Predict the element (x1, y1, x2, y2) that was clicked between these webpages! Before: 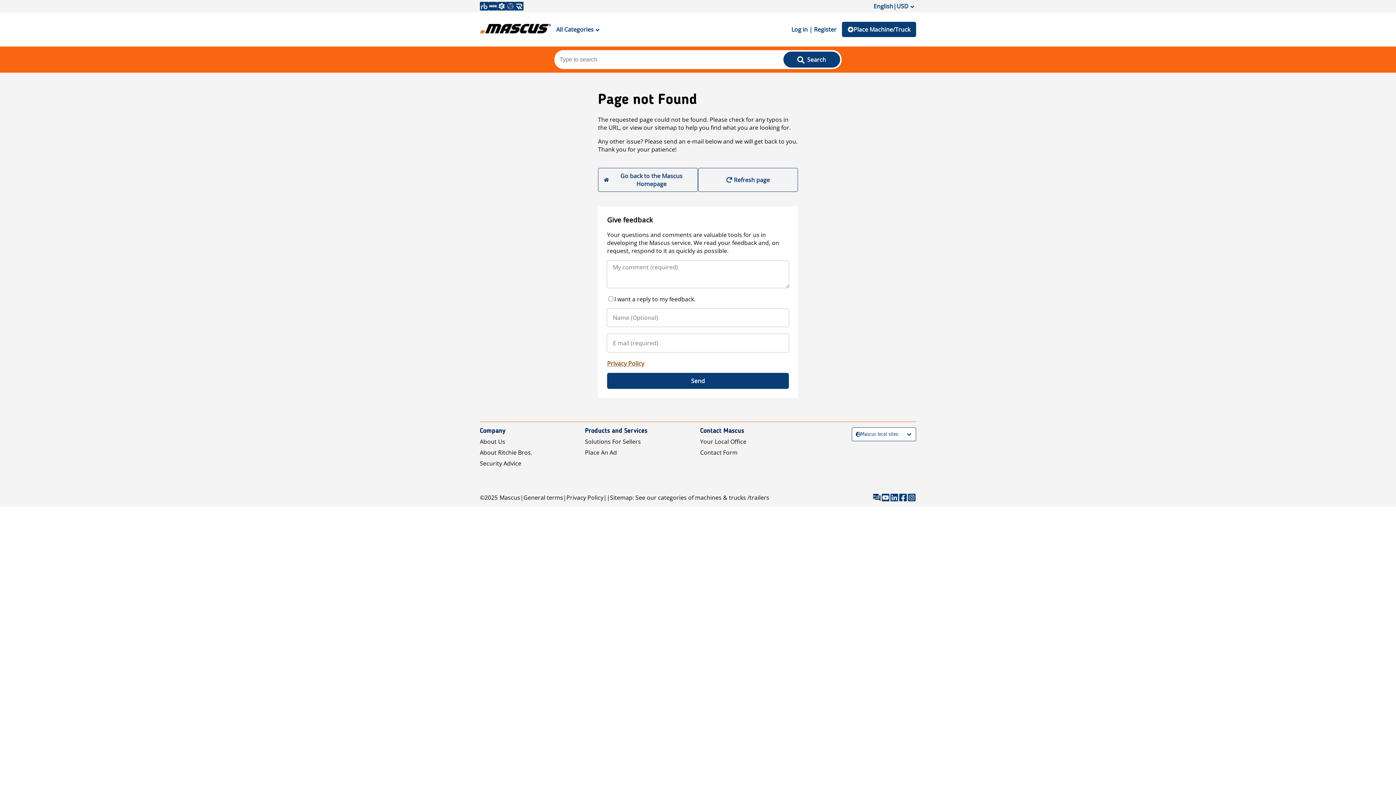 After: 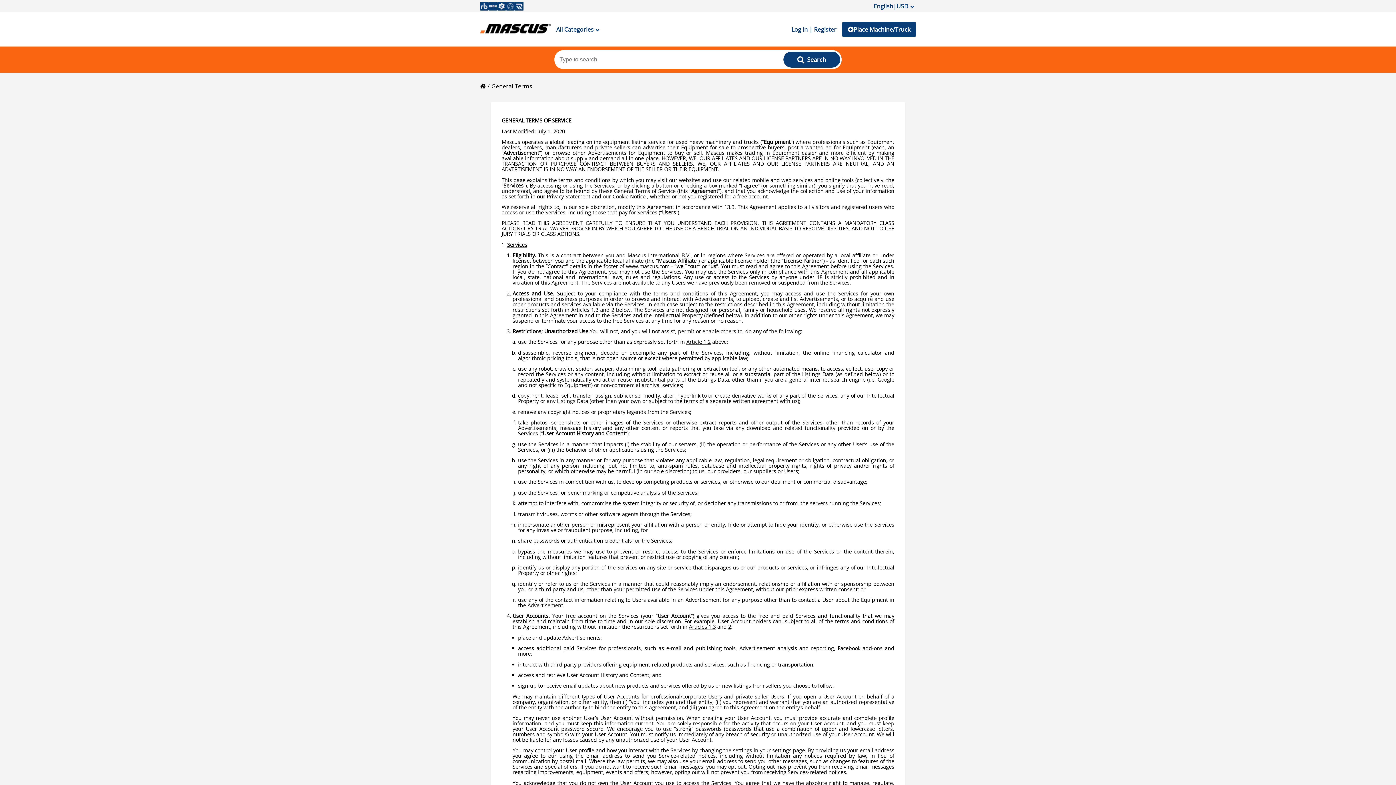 Action: label: General terms bbox: (523, 493, 563, 501)